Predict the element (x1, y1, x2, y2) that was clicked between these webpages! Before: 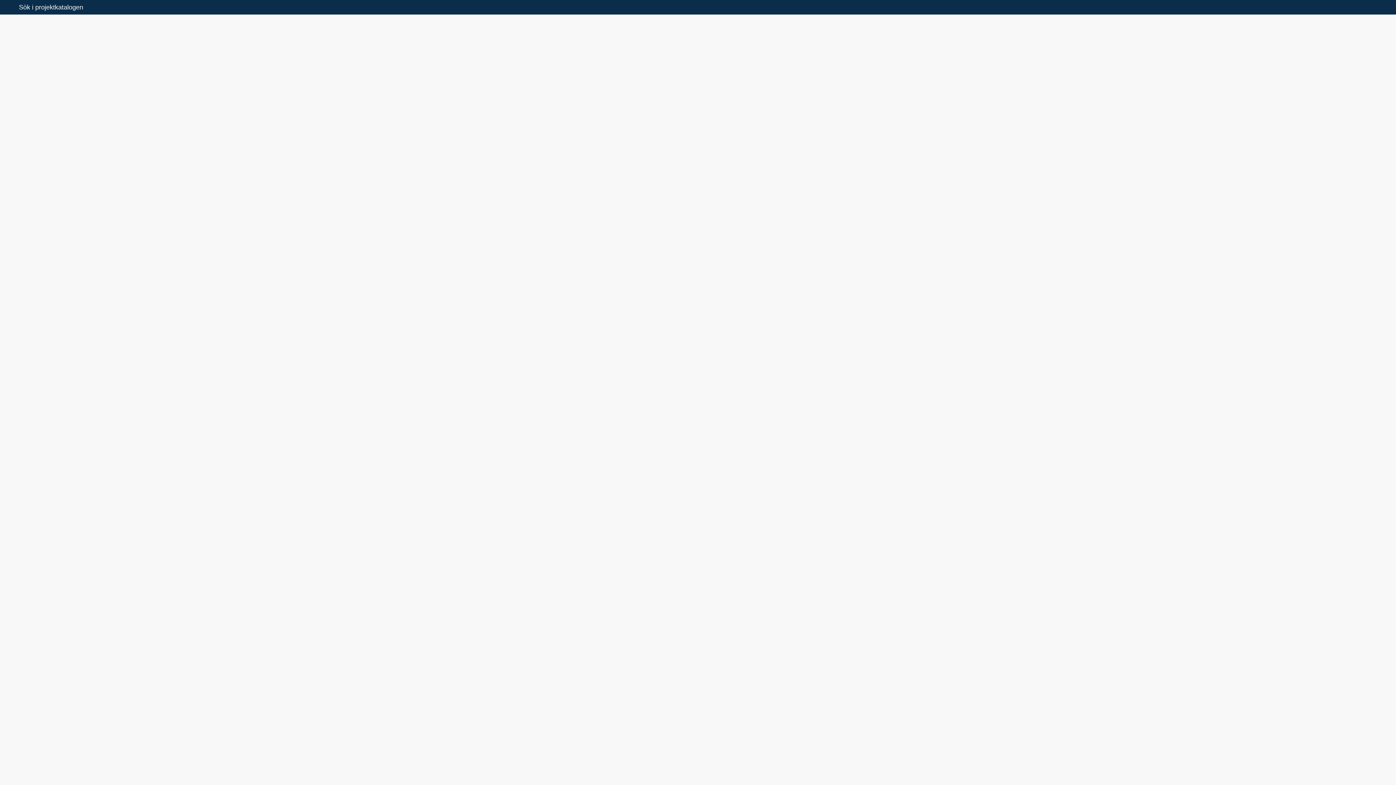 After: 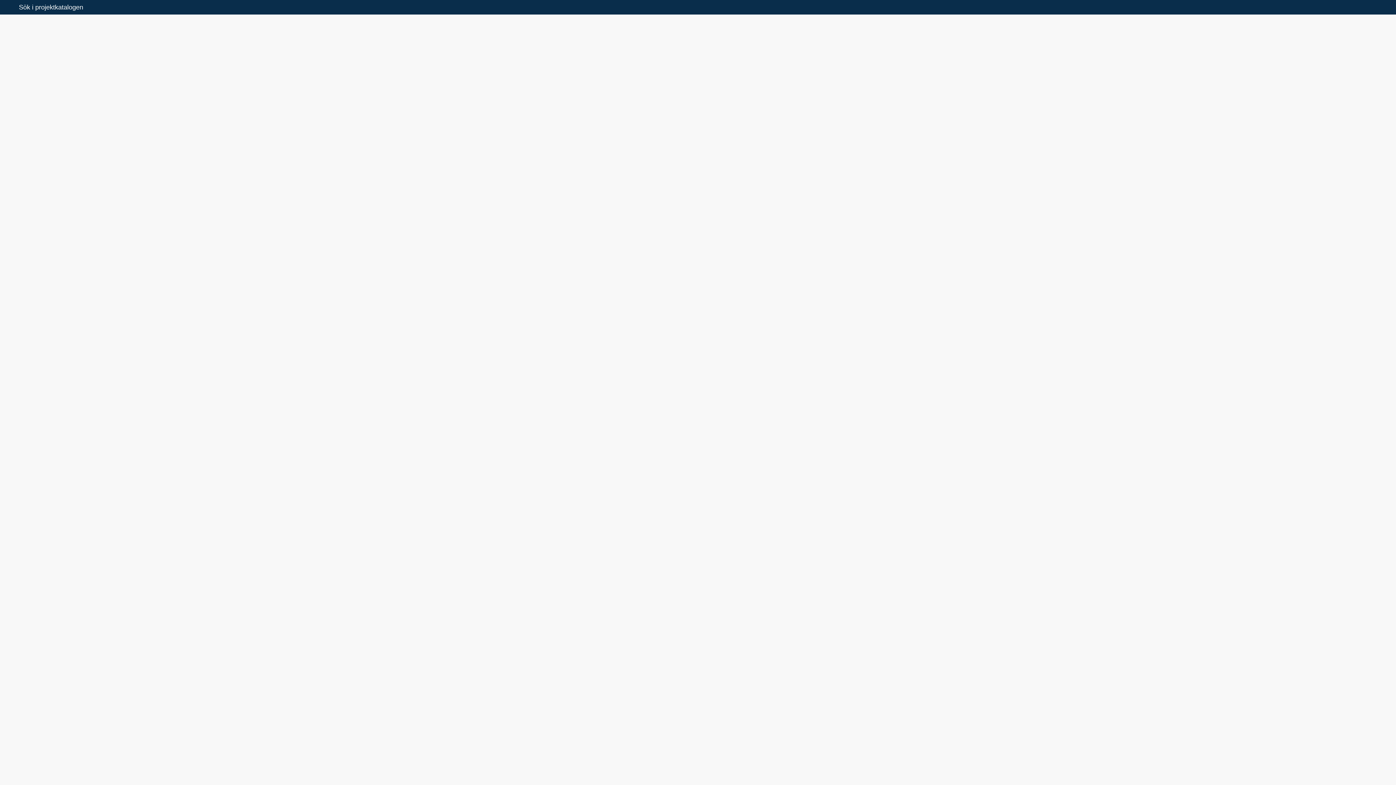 Action: bbox: (86, 376, 92, 381)